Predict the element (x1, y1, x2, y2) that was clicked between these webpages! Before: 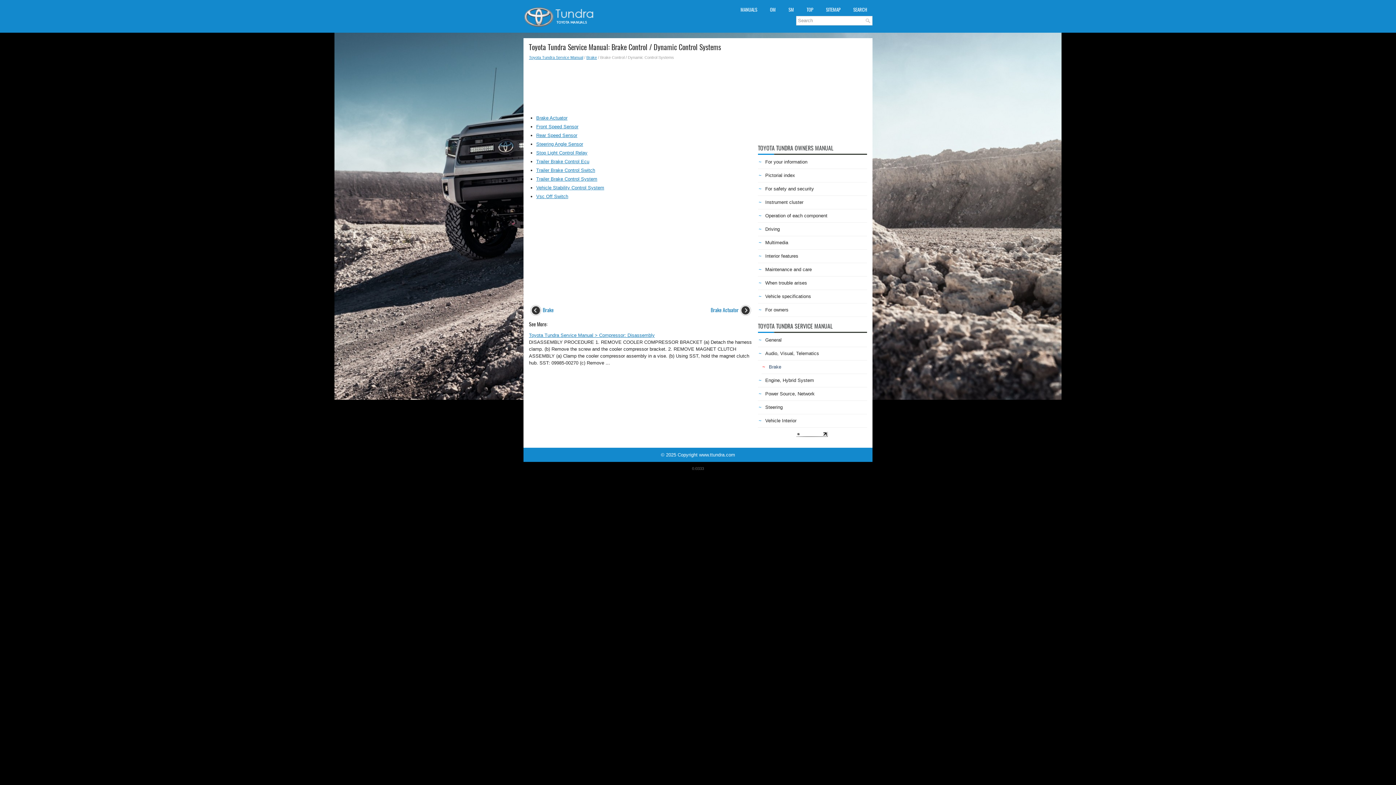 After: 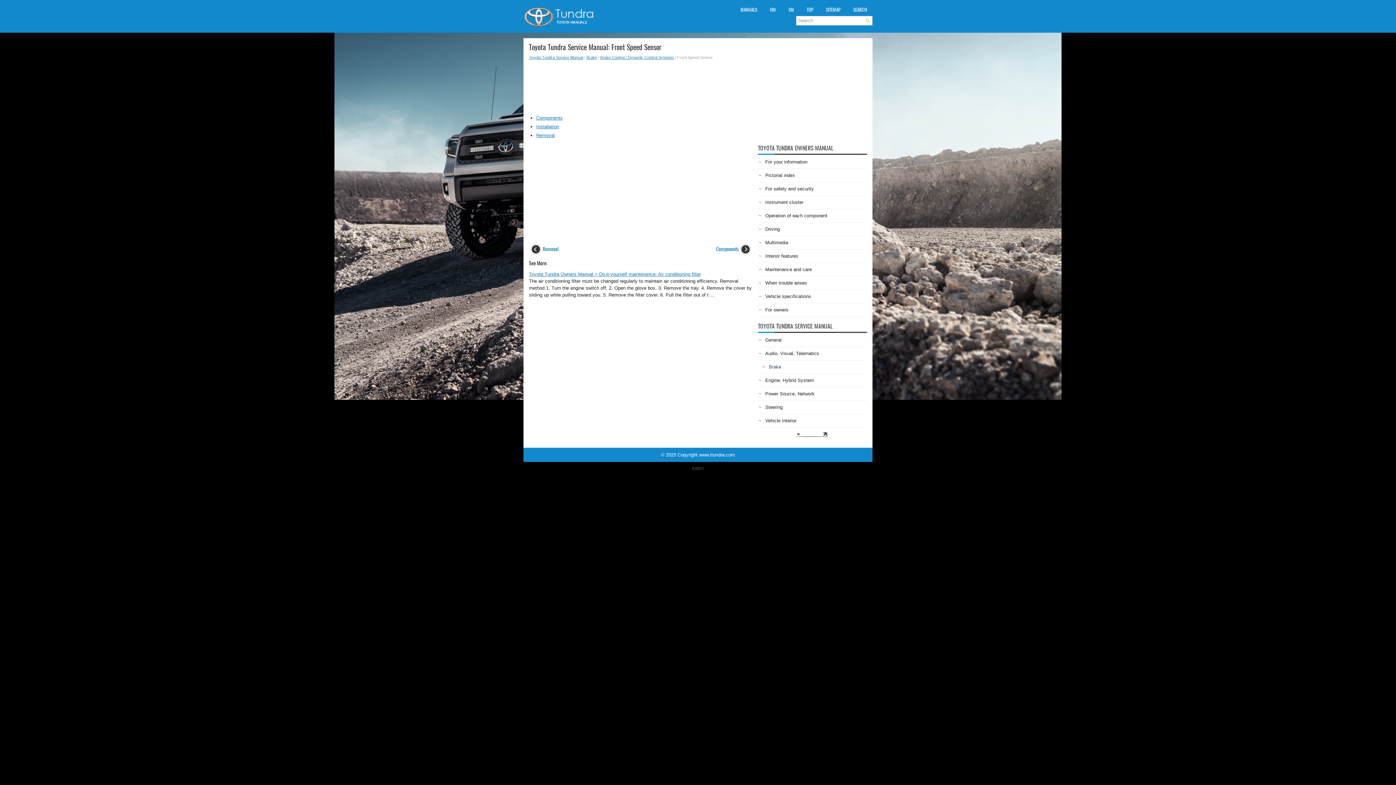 Action: bbox: (536, 124, 578, 129) label: Front Speed Sensor